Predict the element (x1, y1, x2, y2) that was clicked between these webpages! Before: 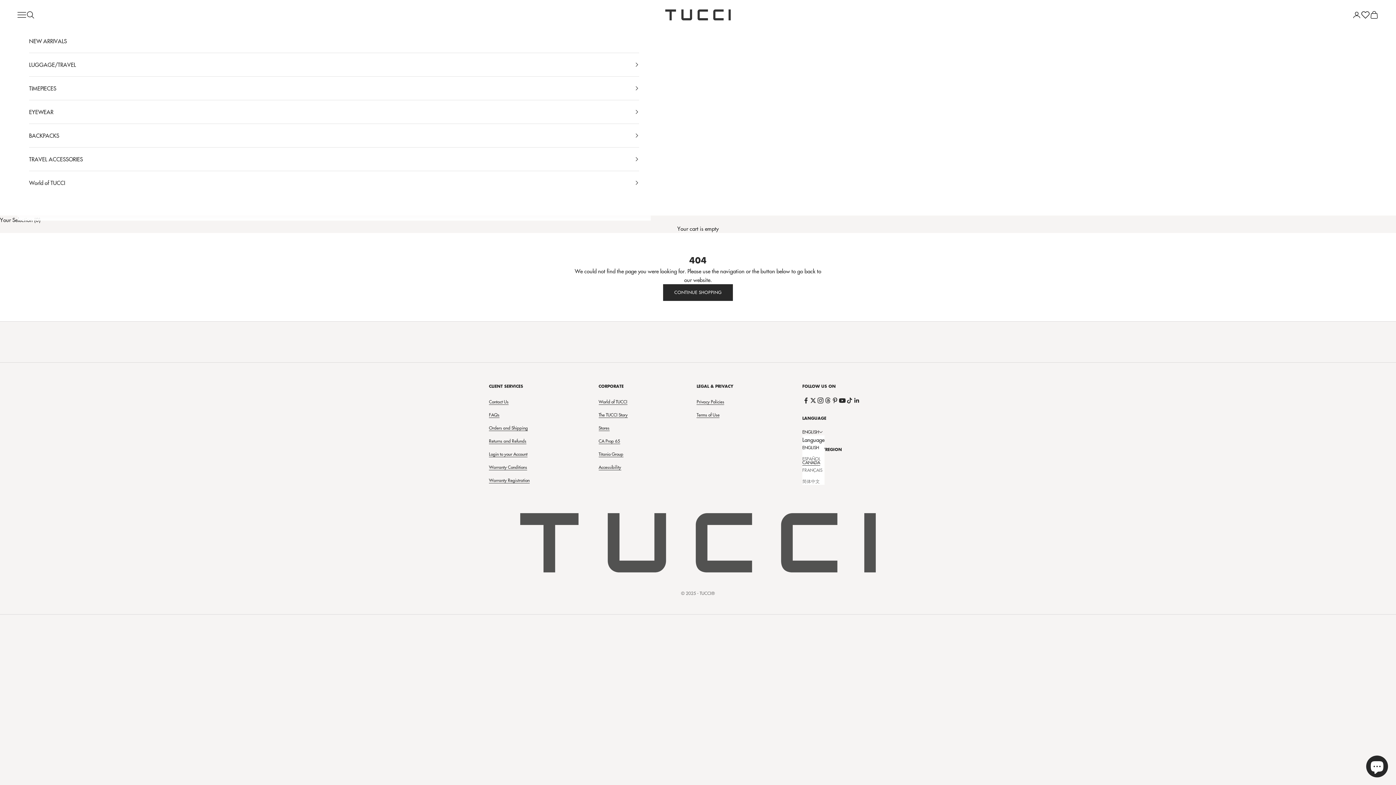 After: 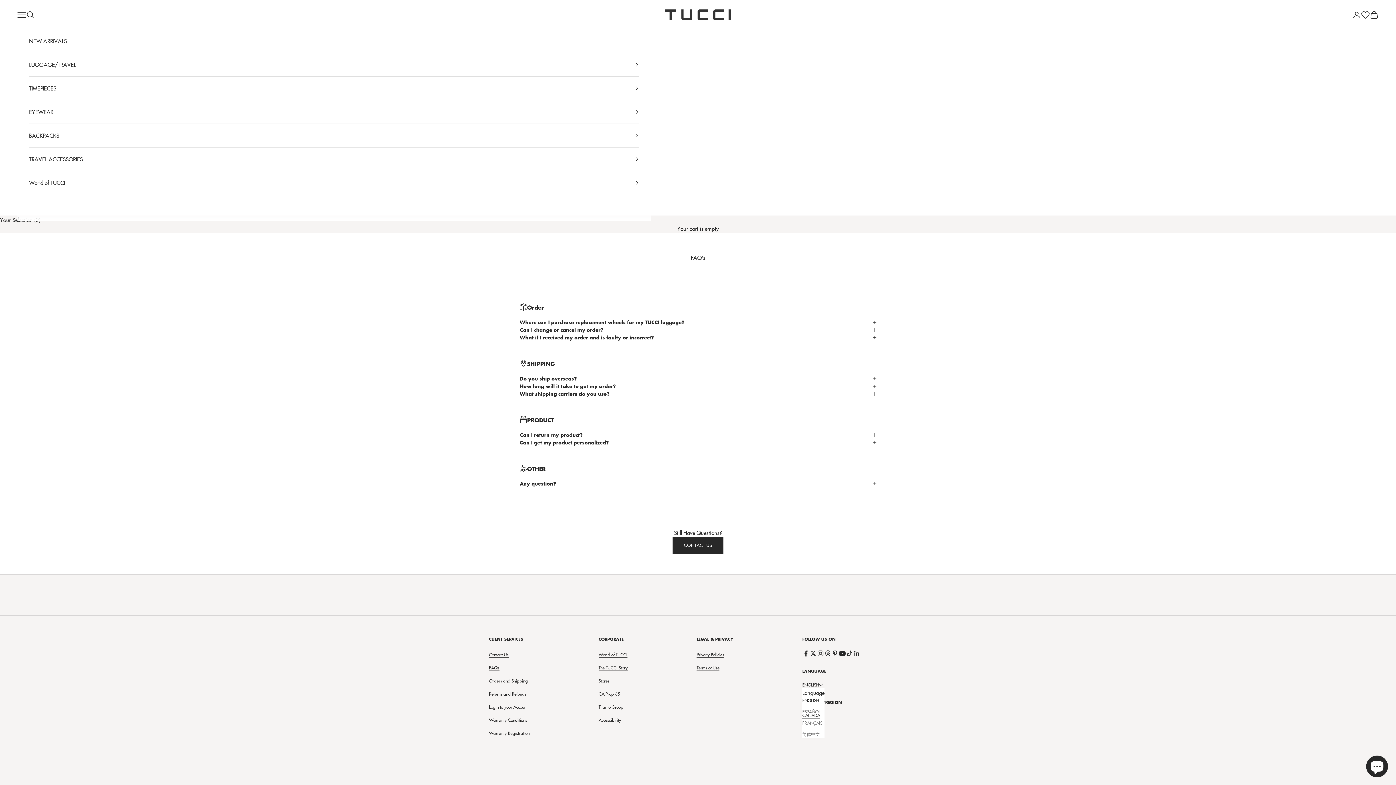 Action: label: FAQs bbox: (489, 411, 499, 418)